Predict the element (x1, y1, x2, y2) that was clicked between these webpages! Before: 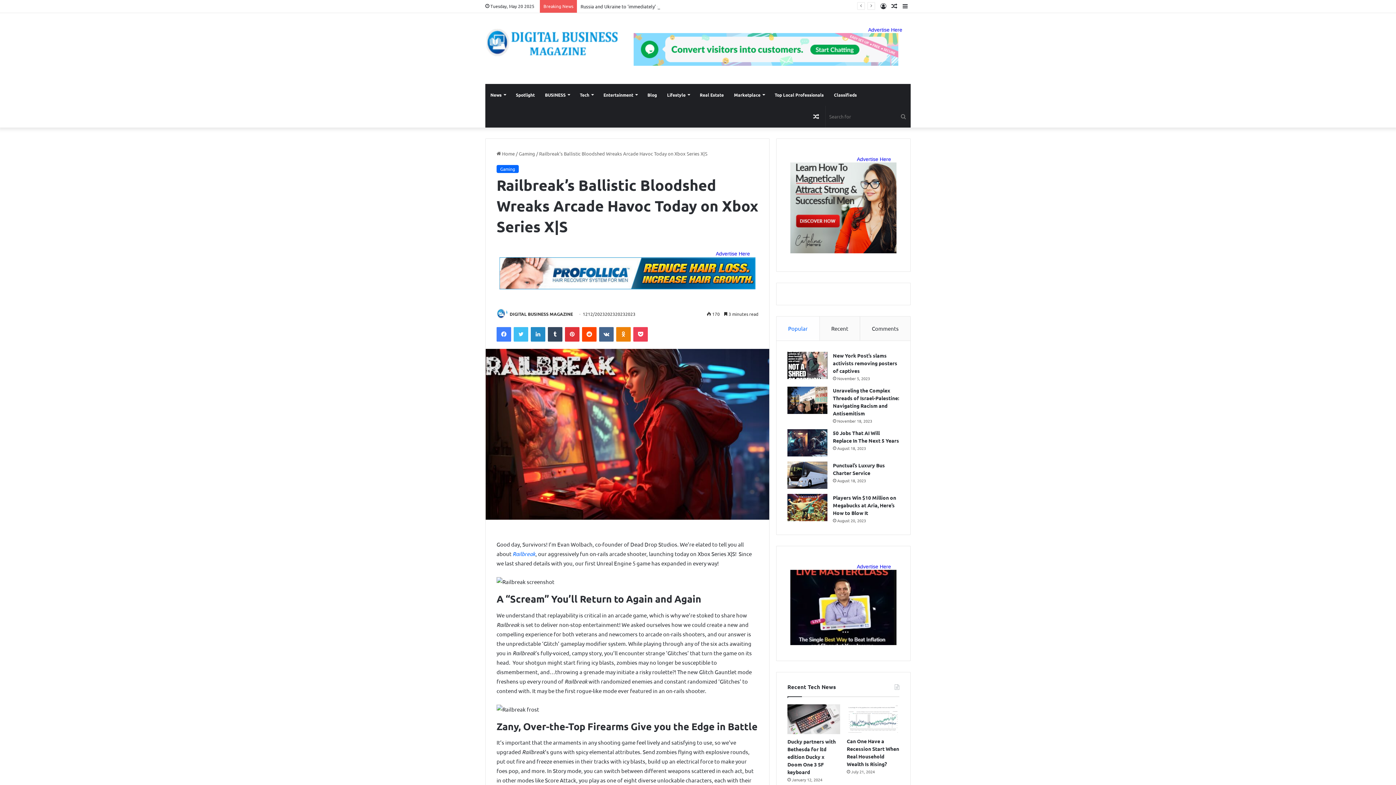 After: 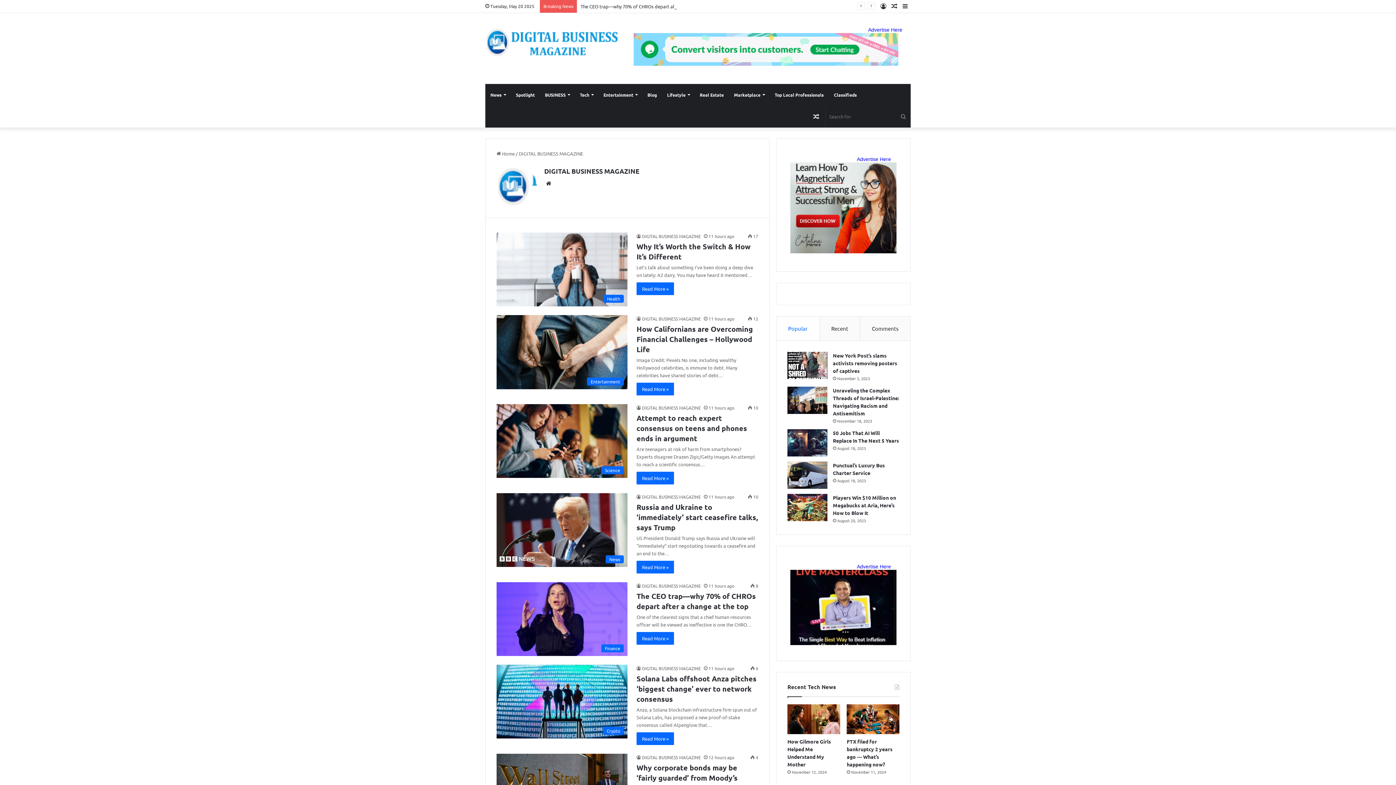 Action: bbox: (496, 311, 508, 317)